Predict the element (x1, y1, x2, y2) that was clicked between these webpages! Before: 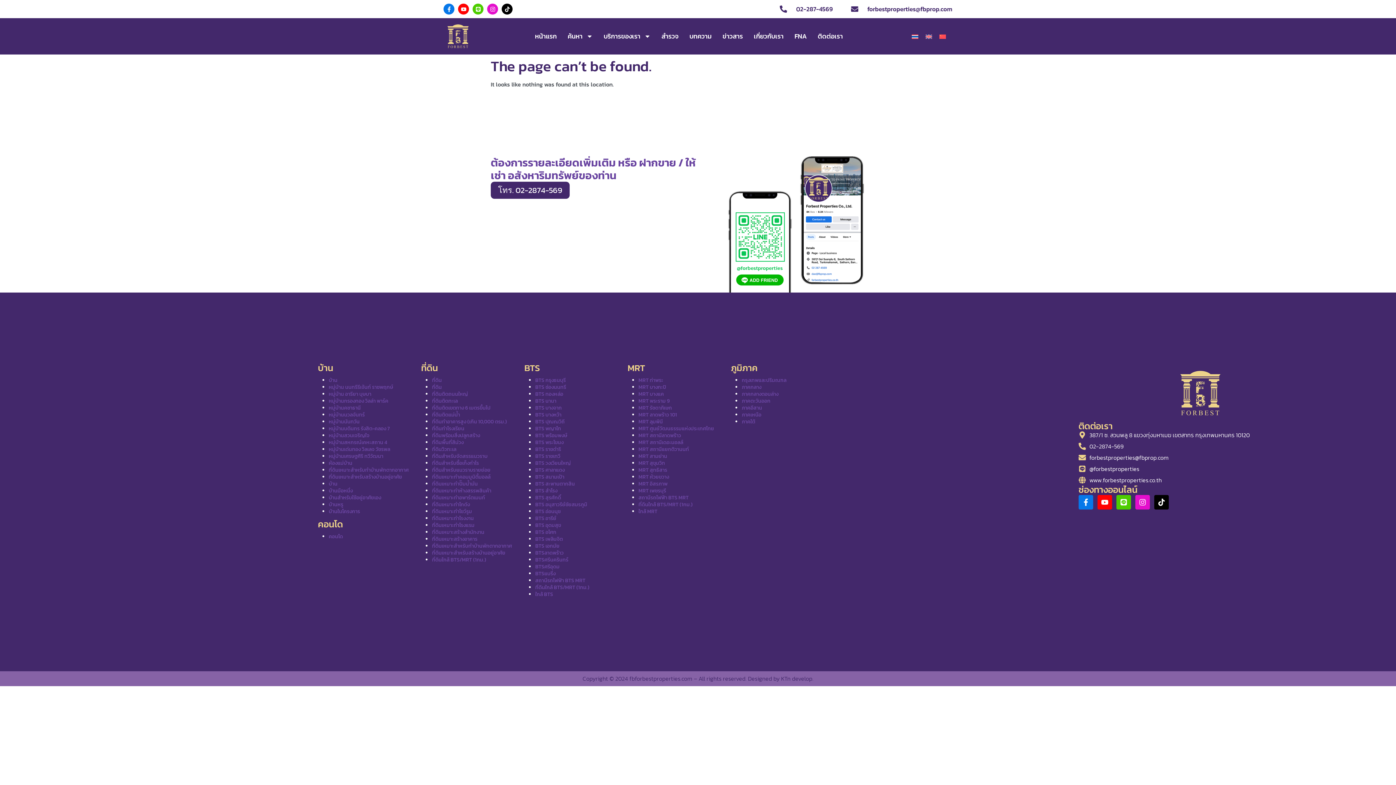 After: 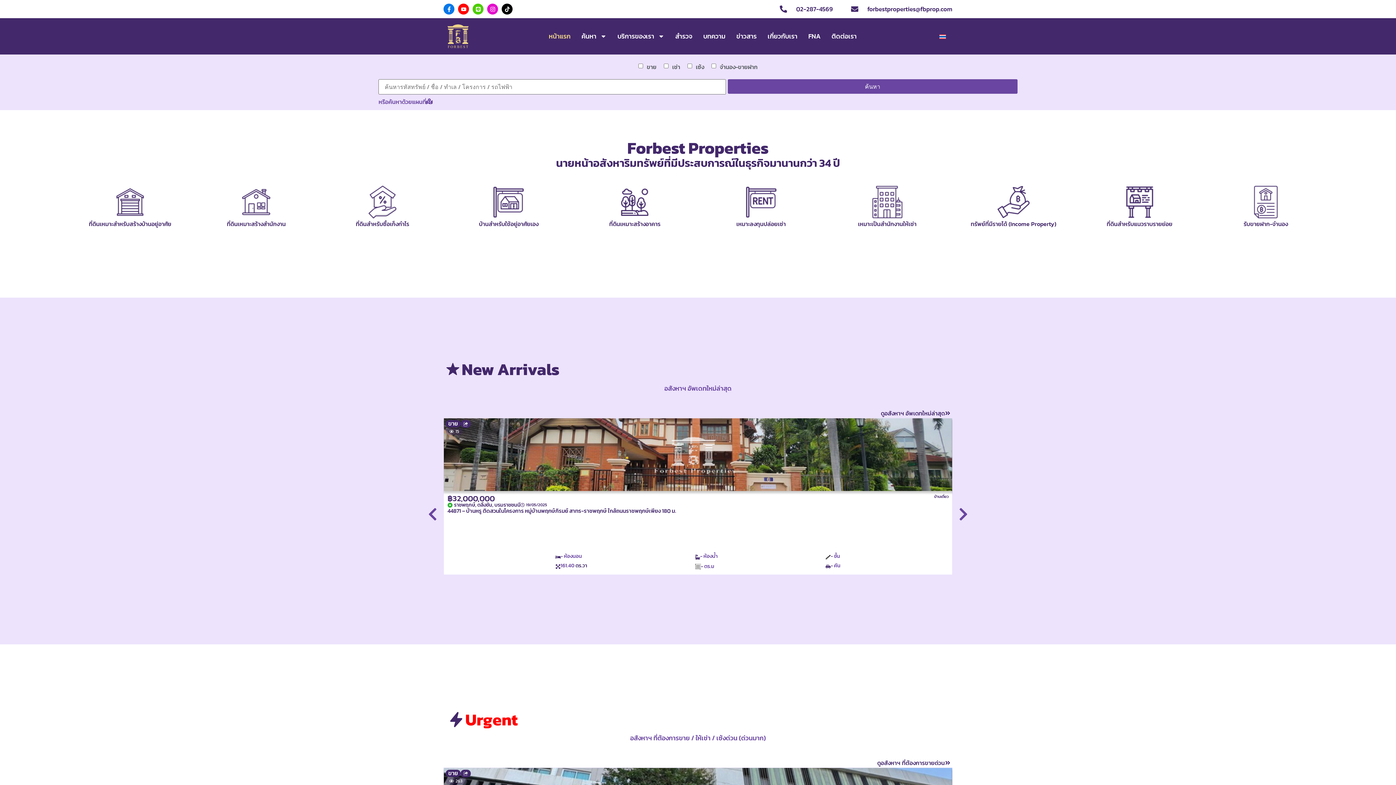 Action: bbox: (936, 32, 949, 41)